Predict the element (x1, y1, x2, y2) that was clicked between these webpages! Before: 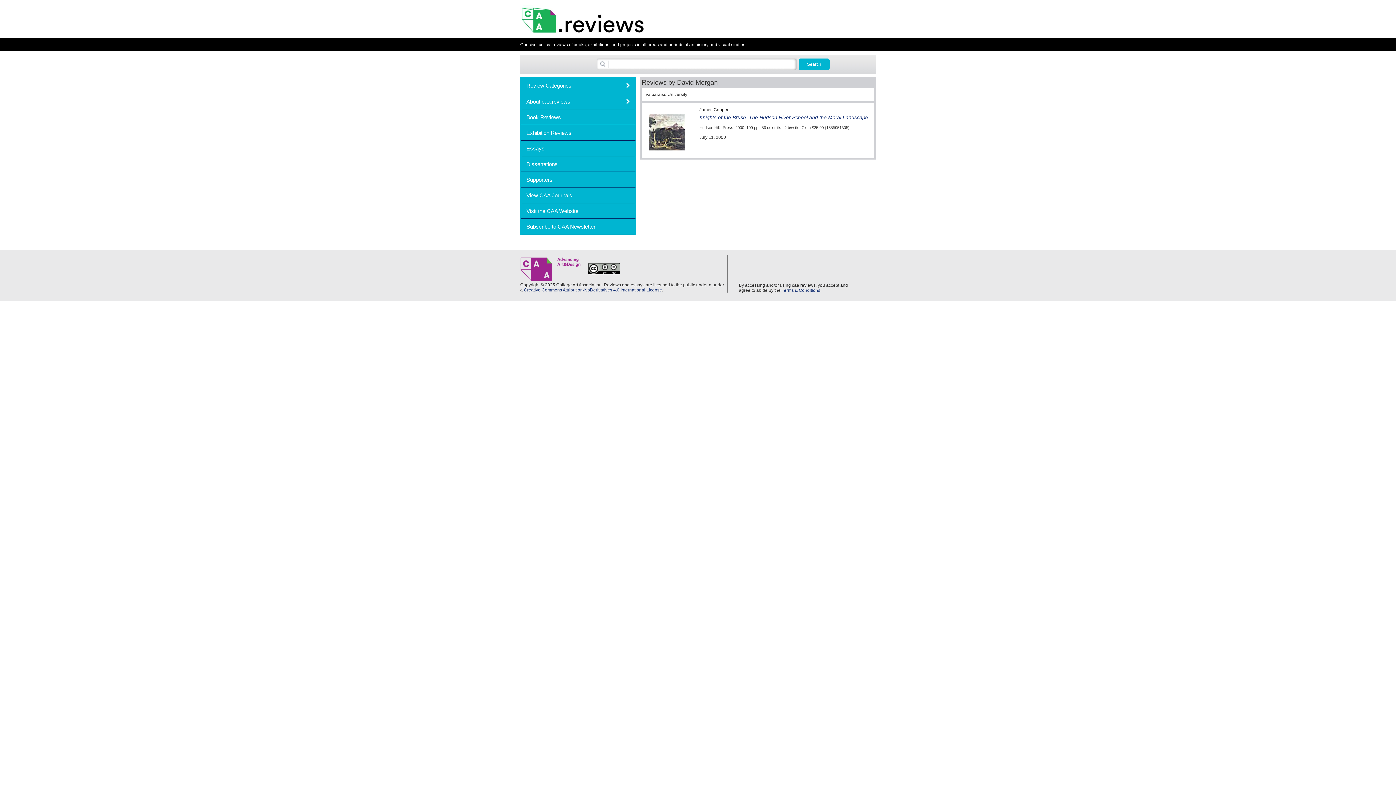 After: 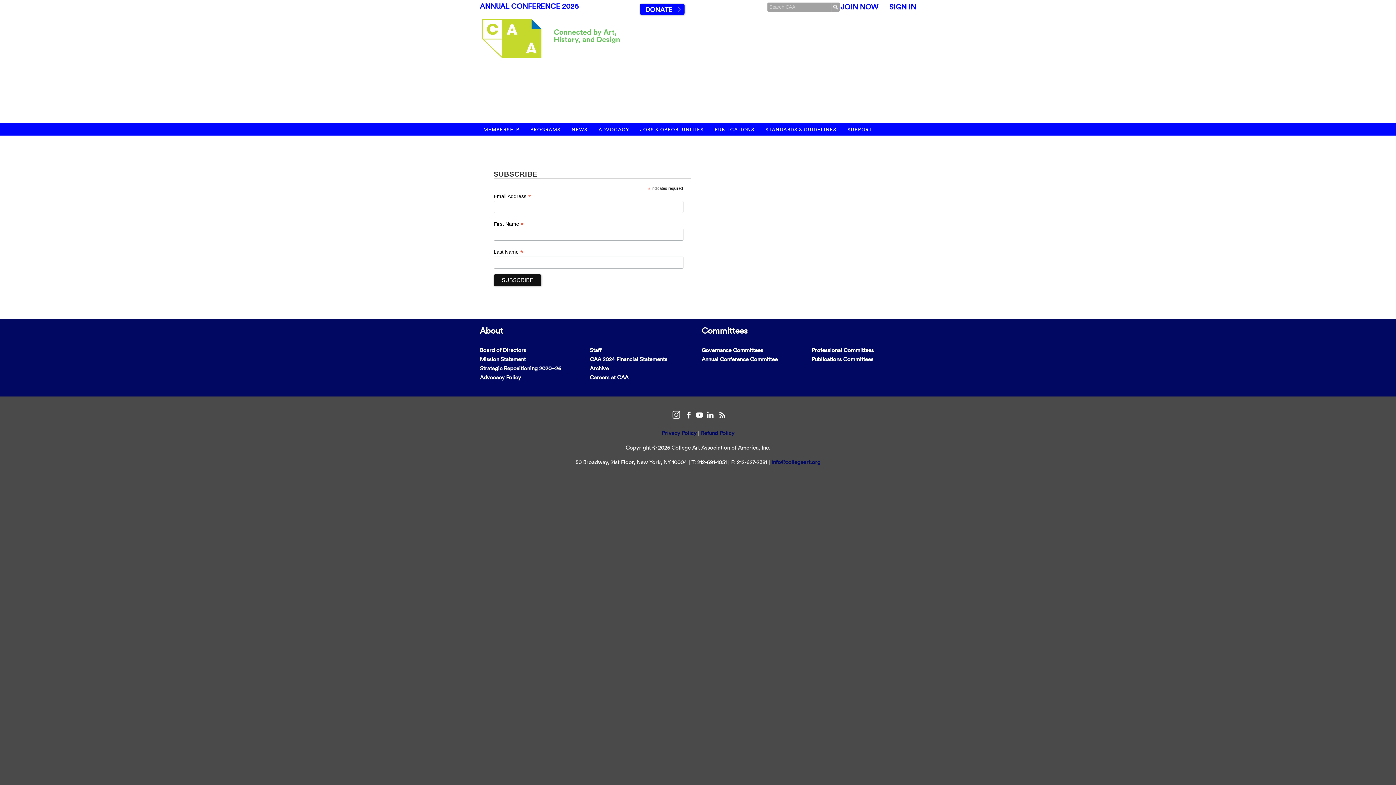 Action: label: Subscribe to CAA Newsletter bbox: (521, 219, 635, 234)